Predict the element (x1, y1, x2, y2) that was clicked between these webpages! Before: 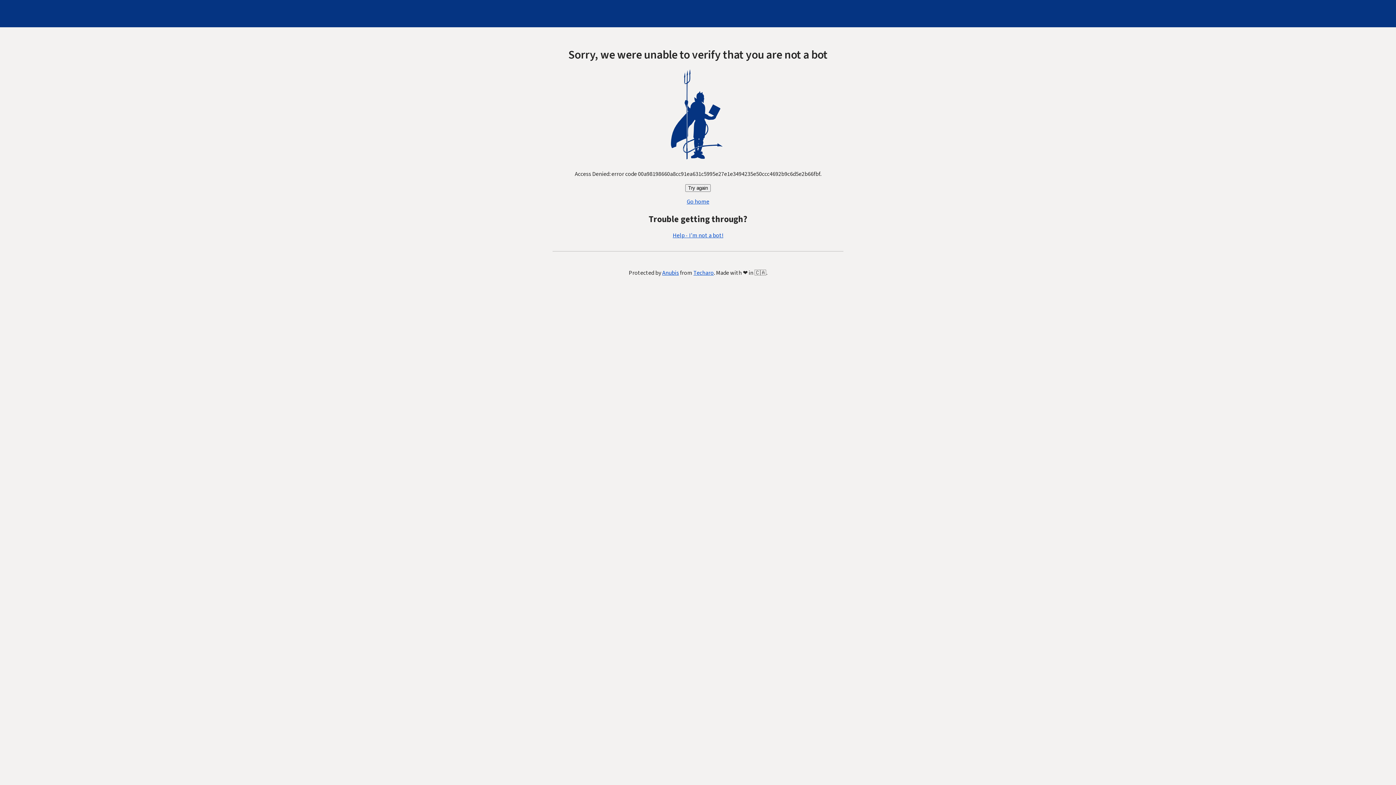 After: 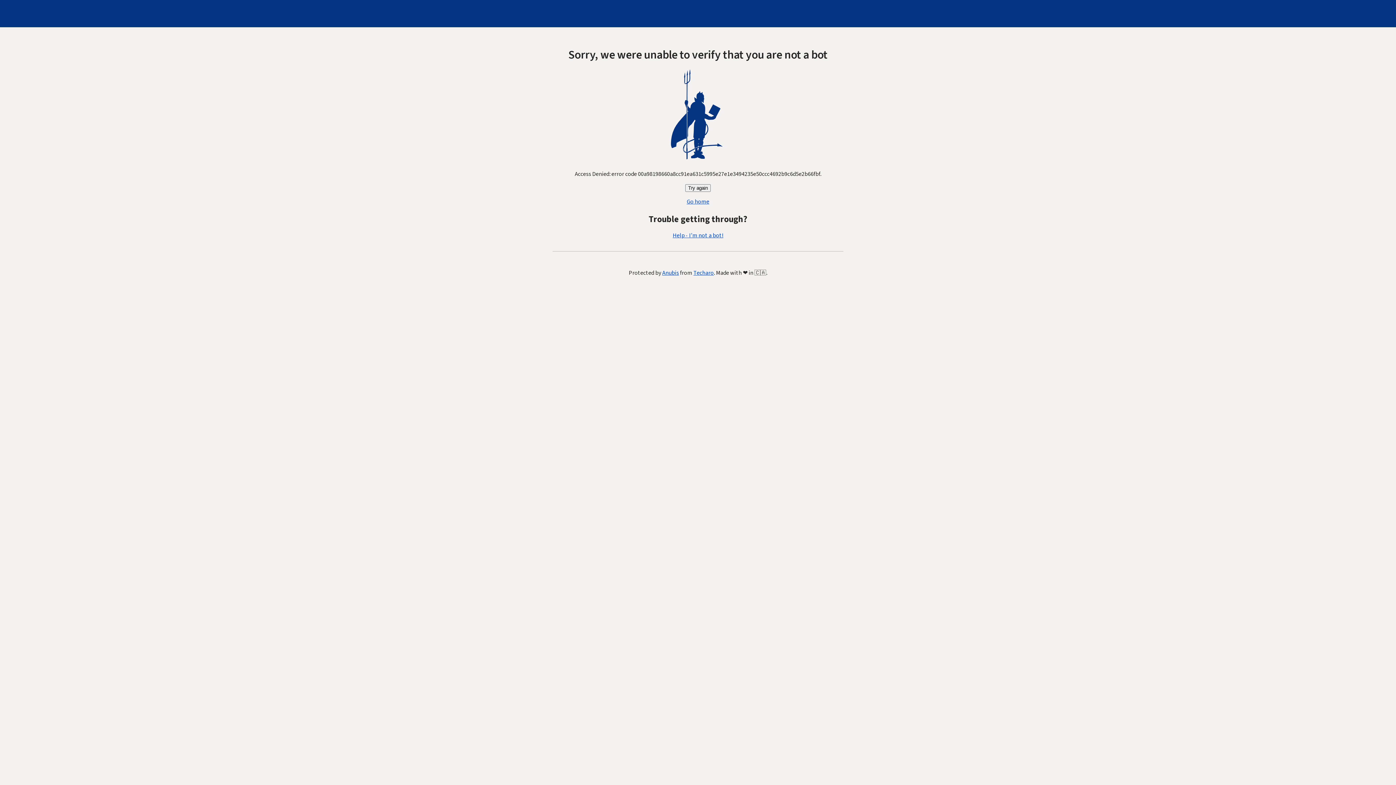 Action: label: Help - I'm not a bot! bbox: (672, 231, 723, 239)